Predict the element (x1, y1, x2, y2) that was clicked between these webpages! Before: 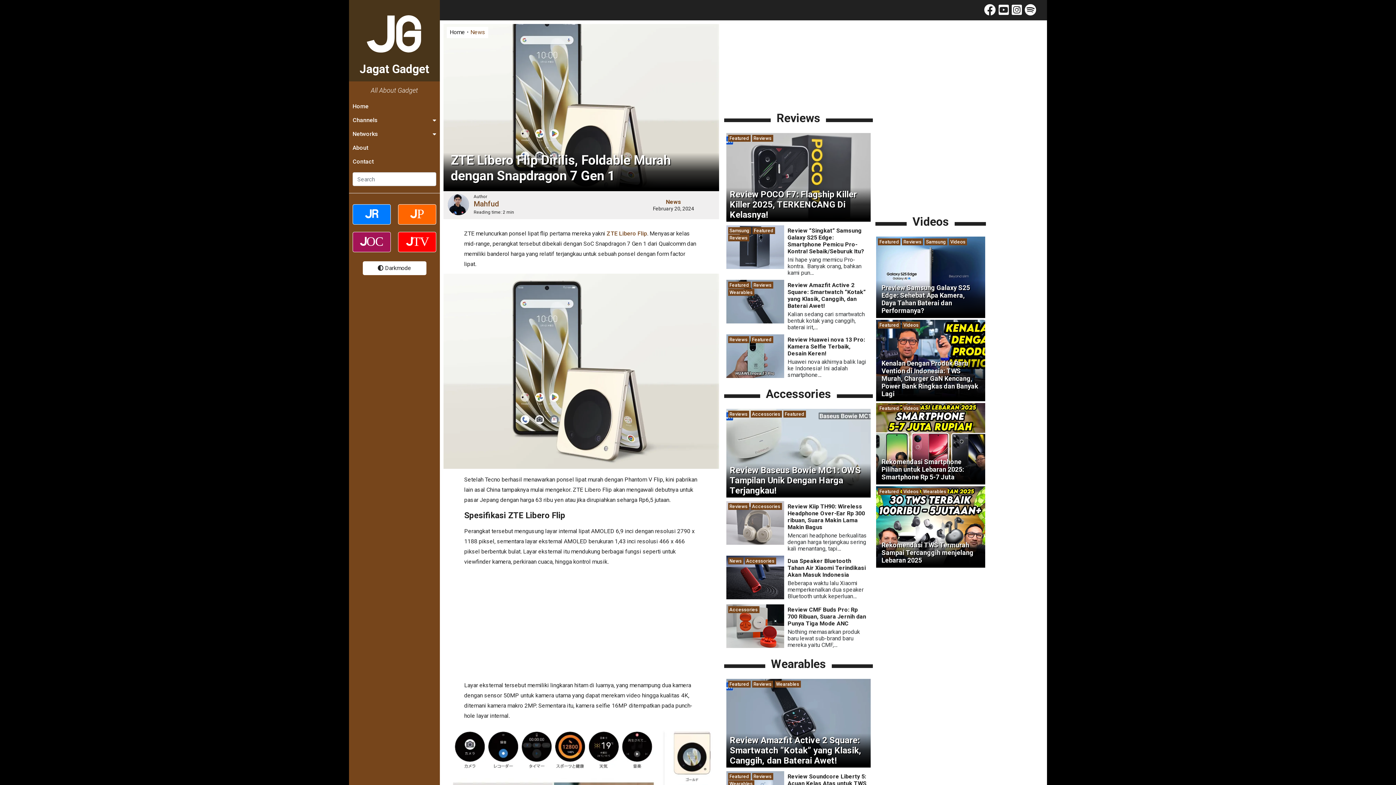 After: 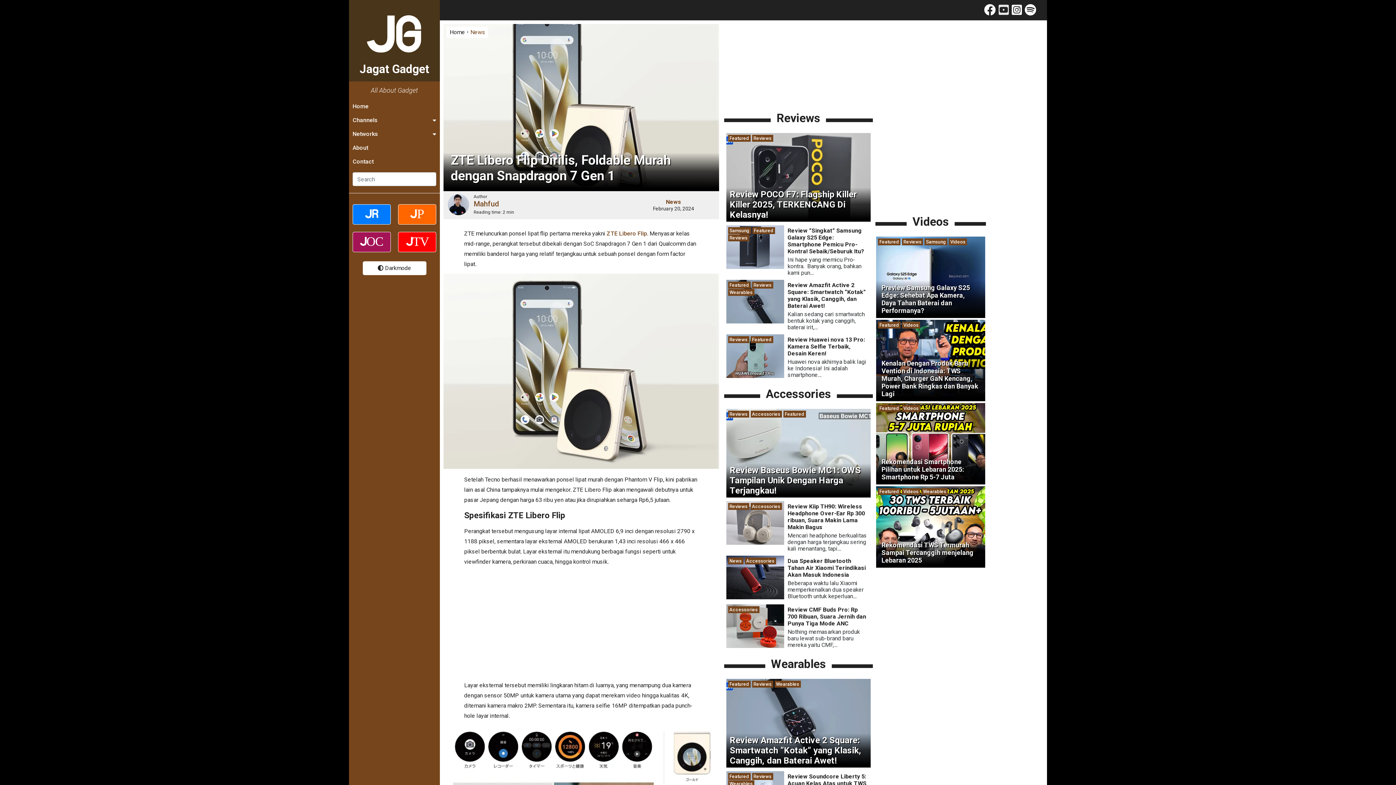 Action: bbox: (998, 3, 1012, 17) label:  